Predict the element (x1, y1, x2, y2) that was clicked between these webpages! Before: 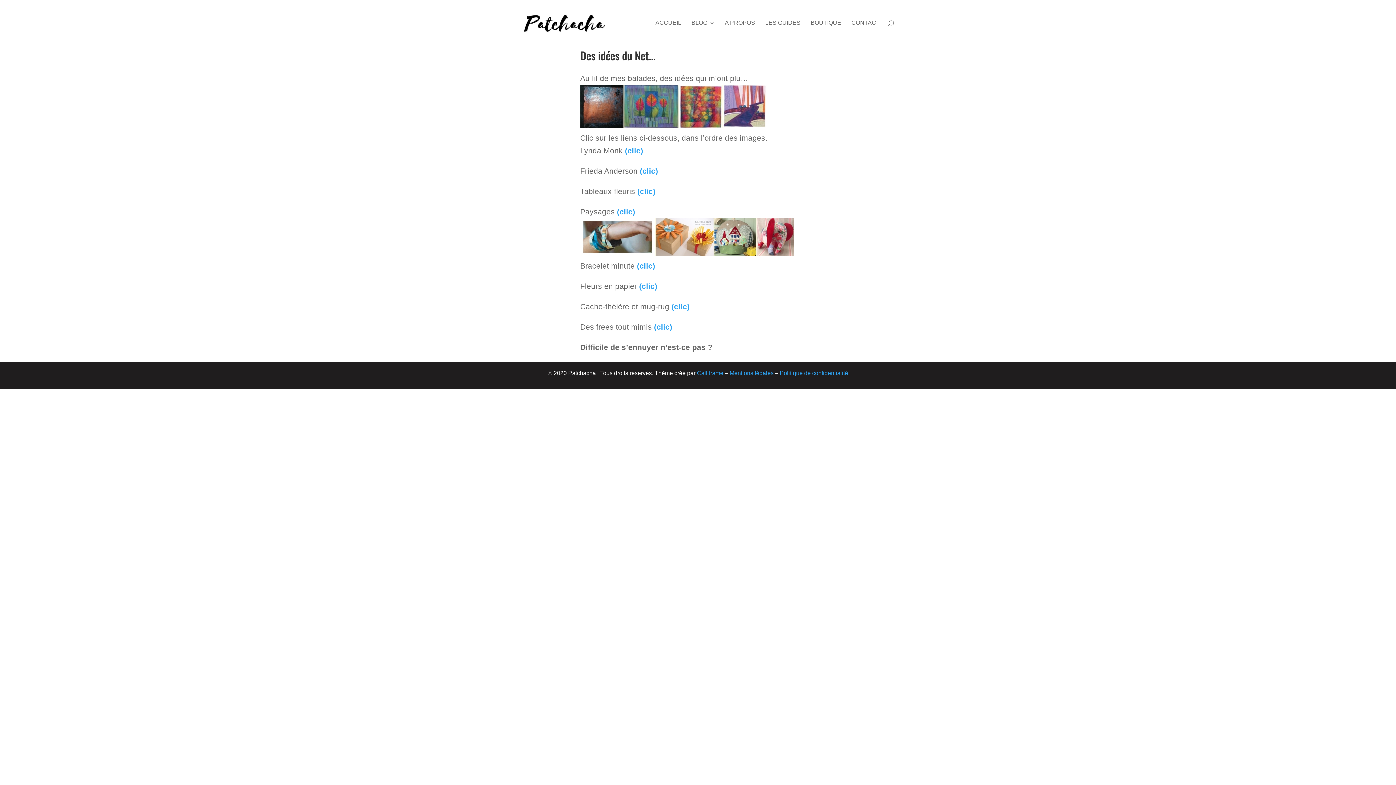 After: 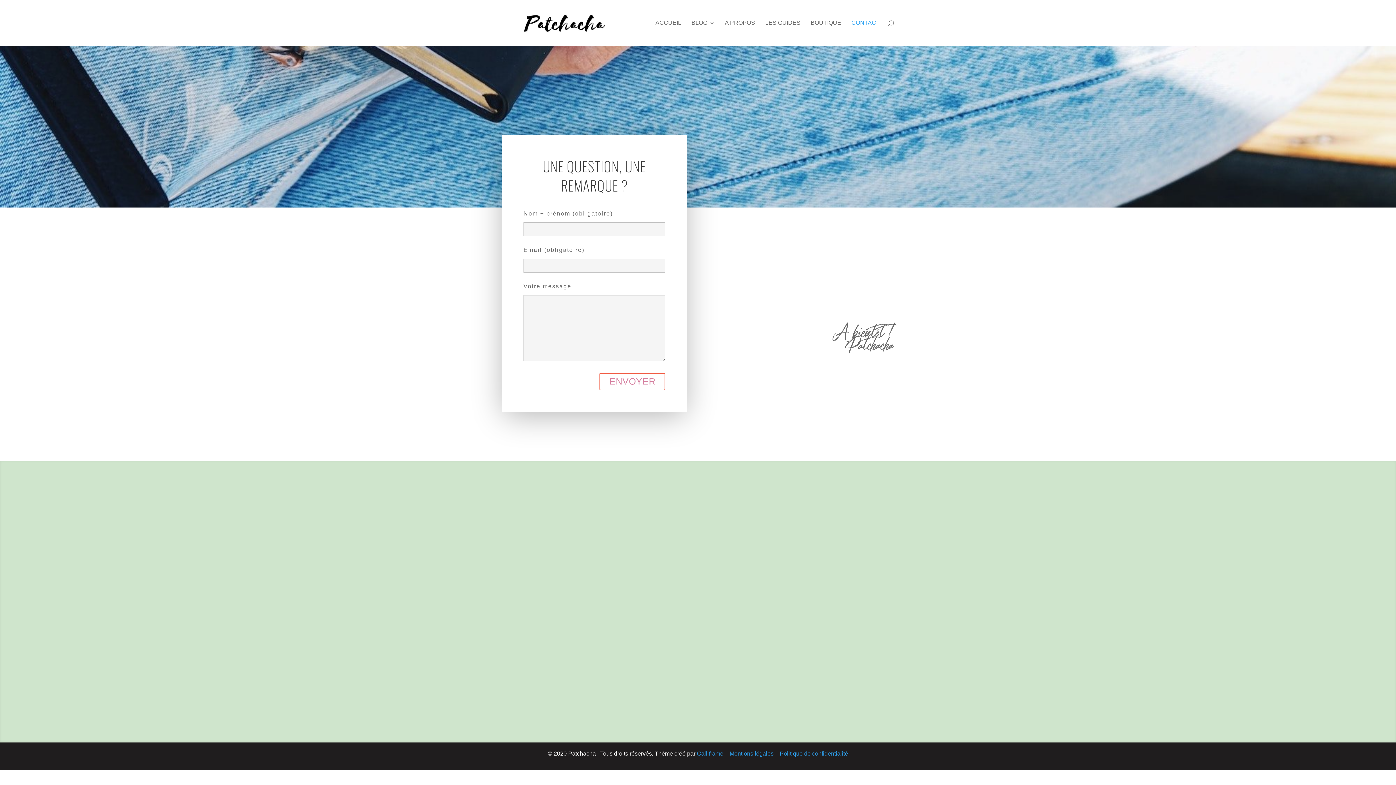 Action: label: CONTACT bbox: (851, 20, 880, 45)